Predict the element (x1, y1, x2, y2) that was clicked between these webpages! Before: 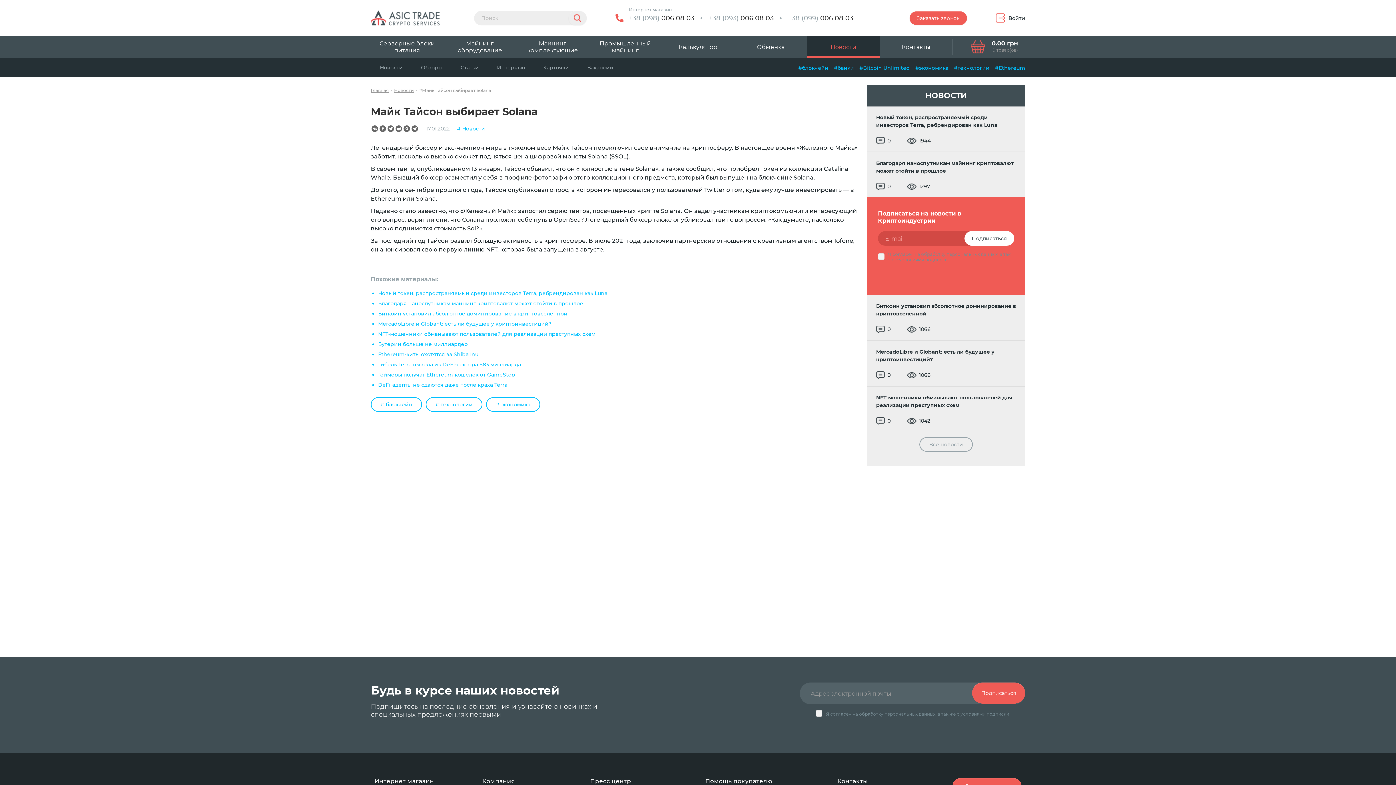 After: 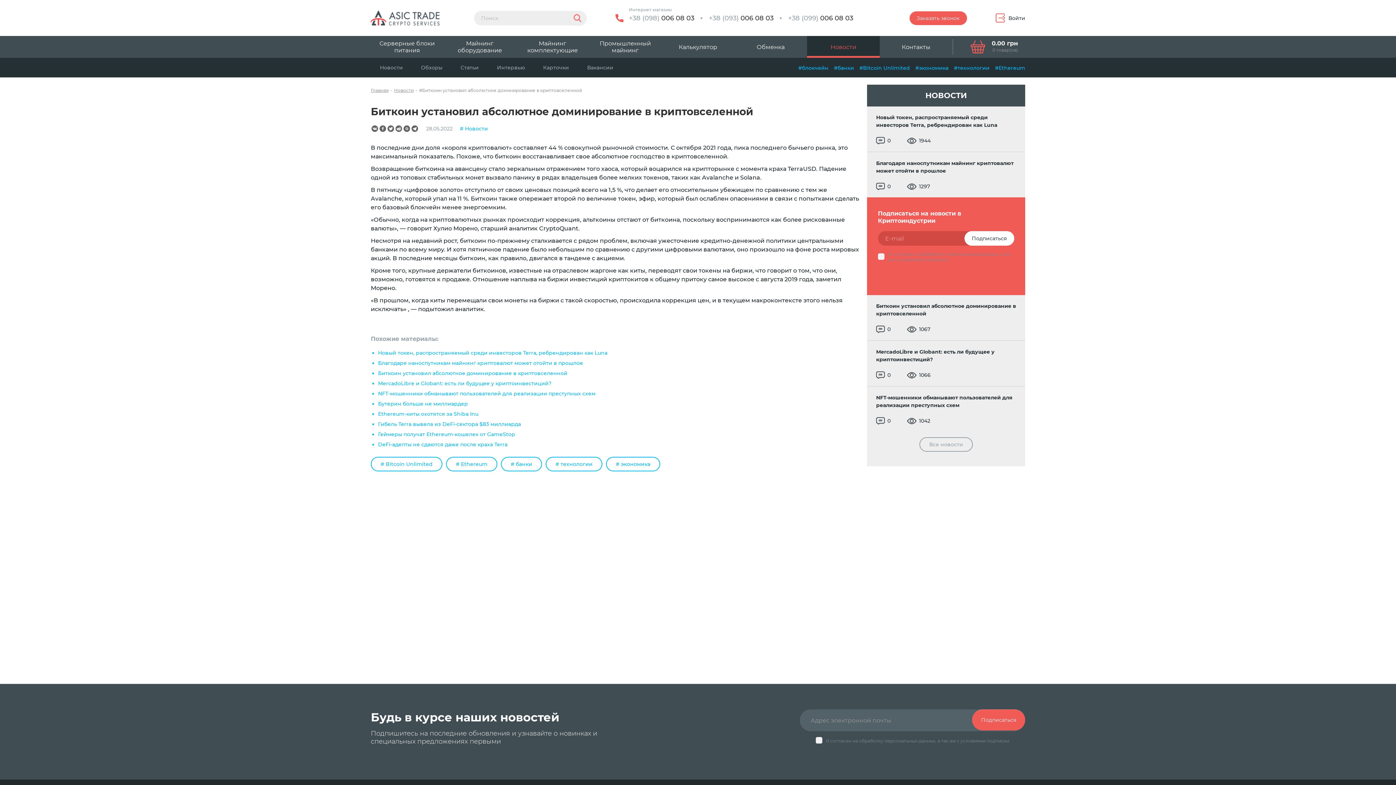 Action: bbox: (876, 302, 1016, 317) label: Биткоин установил абсолютное доминирование в криптовселенной